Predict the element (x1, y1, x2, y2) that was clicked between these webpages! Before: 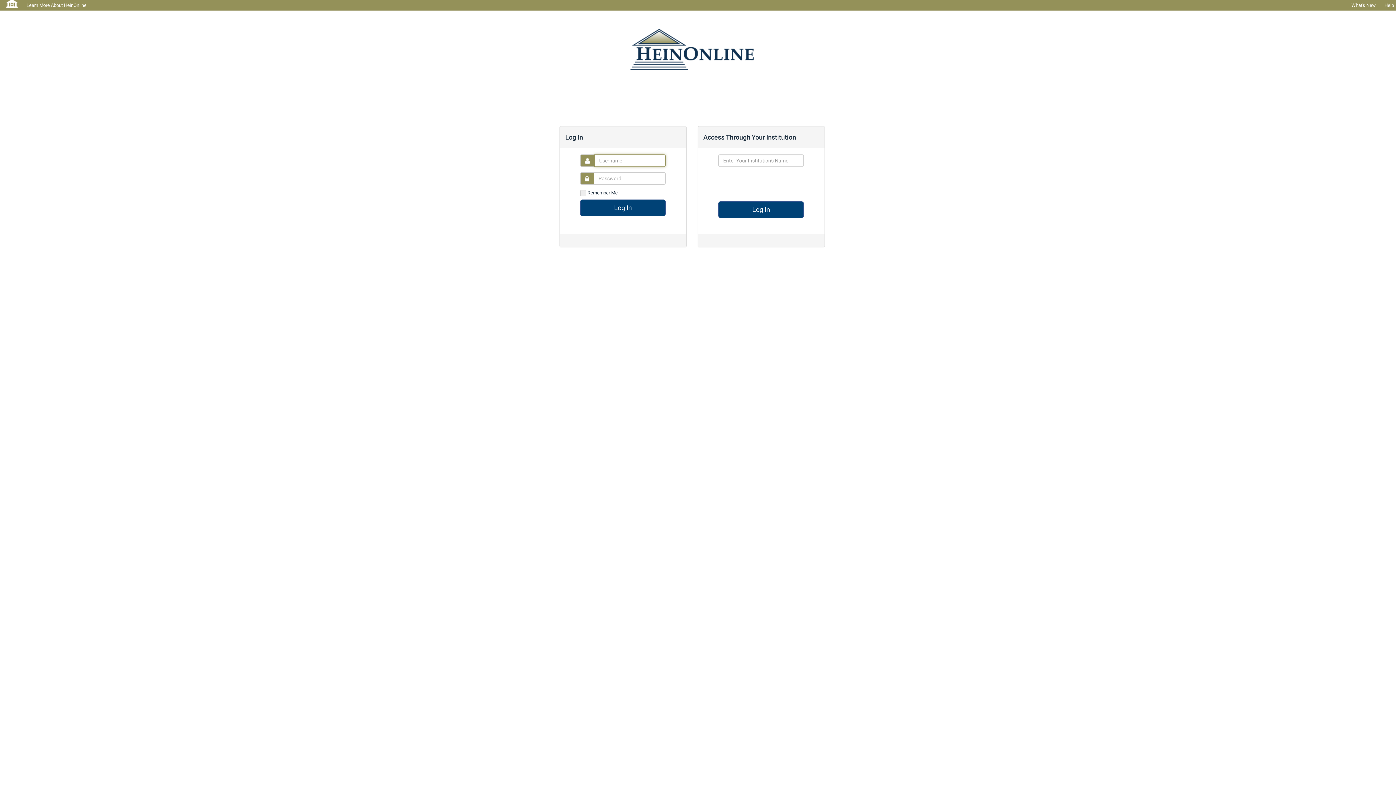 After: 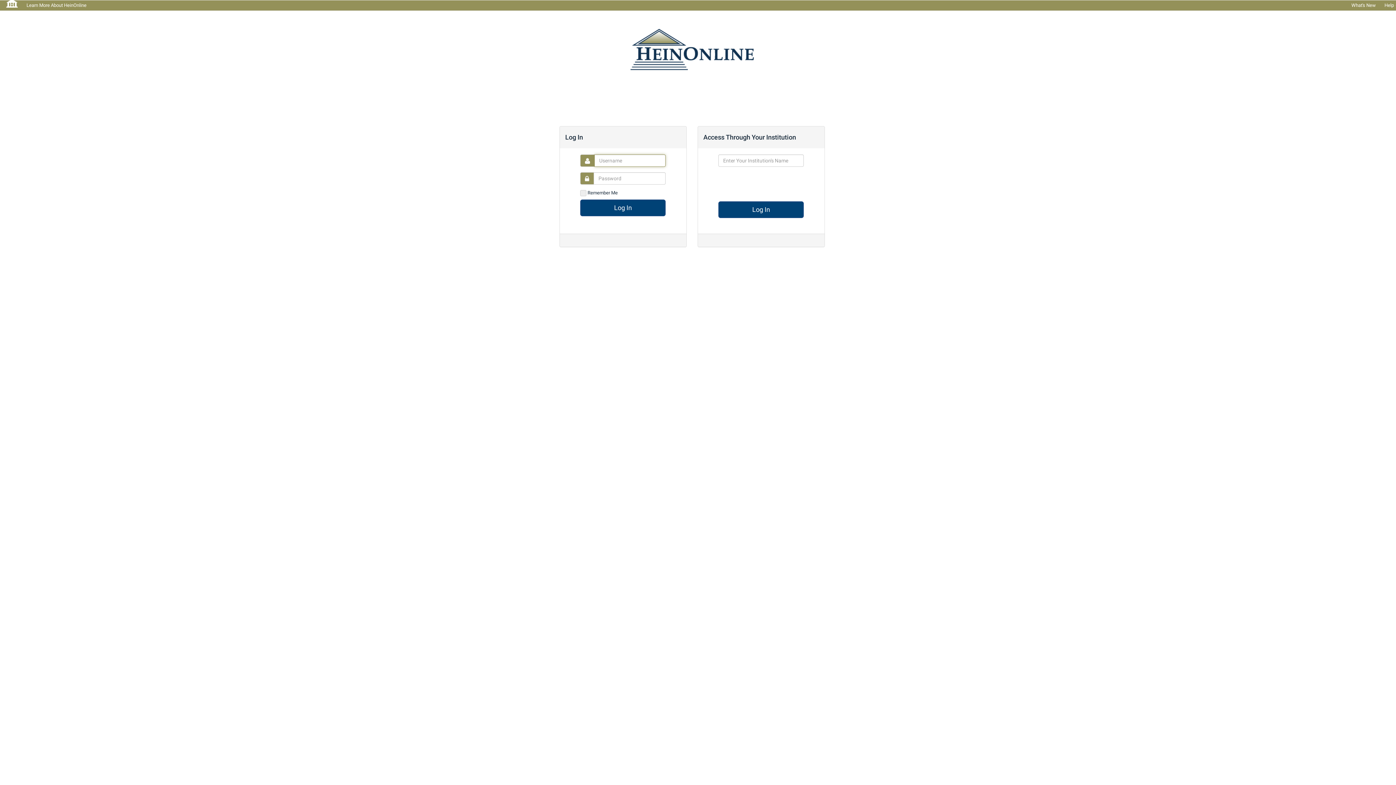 Action: bbox: (1, 0, 22, 7)